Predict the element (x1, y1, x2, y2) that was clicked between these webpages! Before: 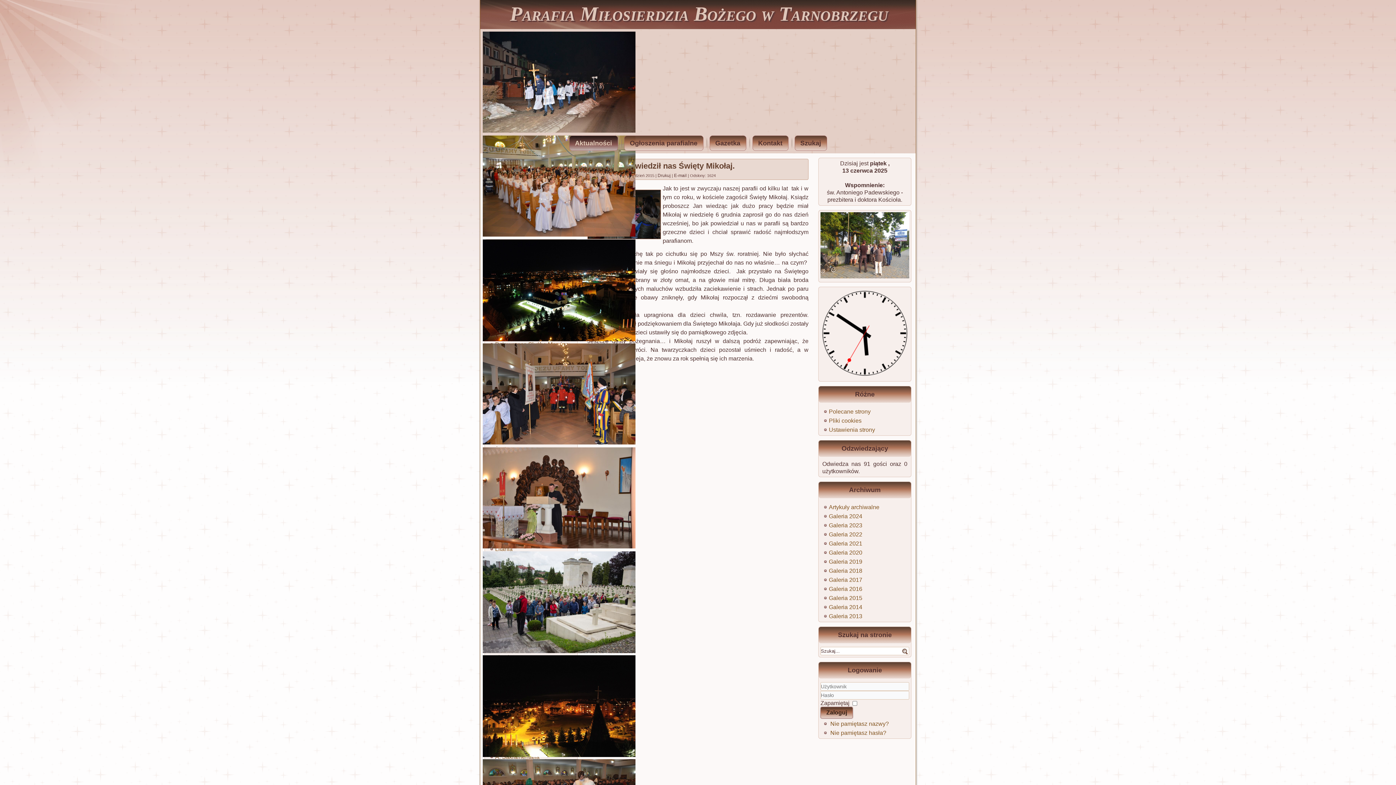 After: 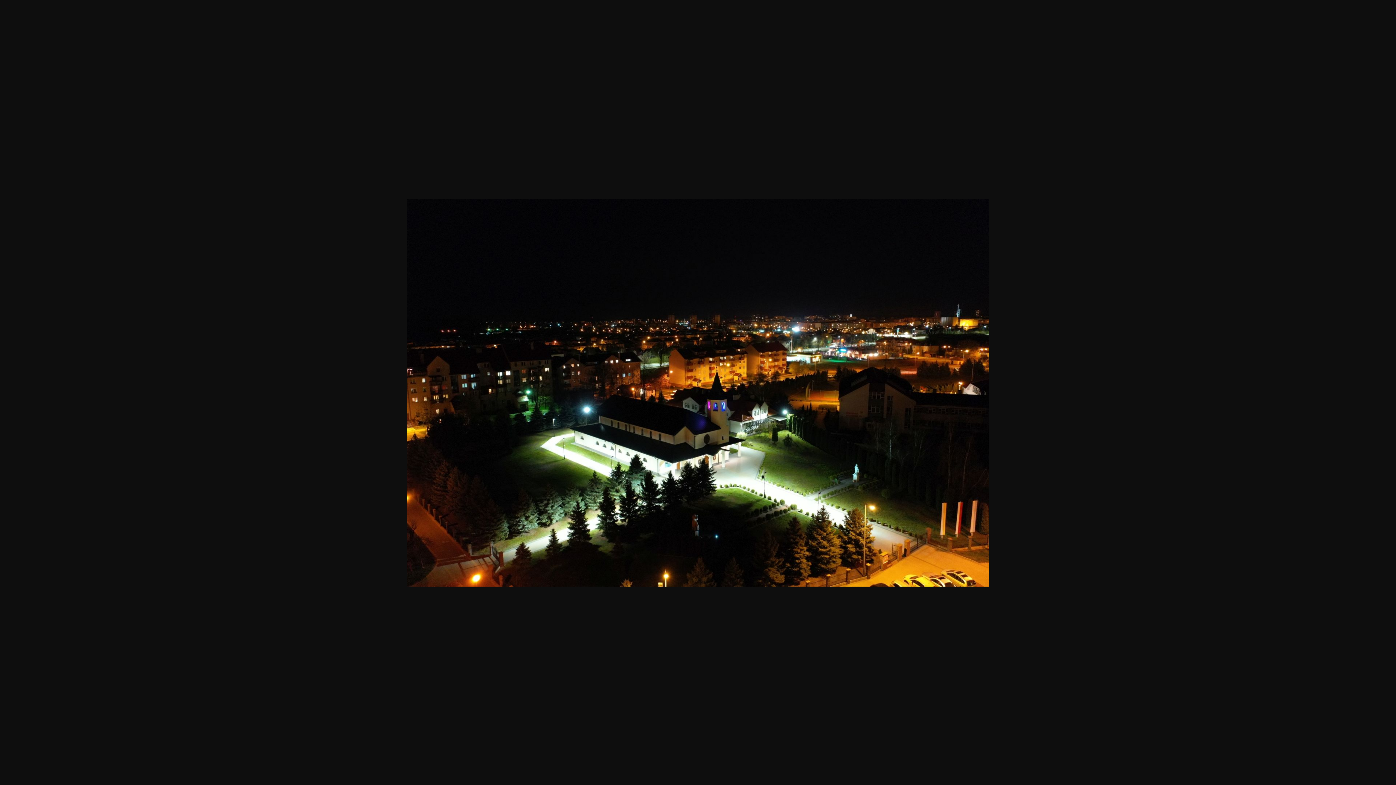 Action: bbox: (482, 337, 635, 342)